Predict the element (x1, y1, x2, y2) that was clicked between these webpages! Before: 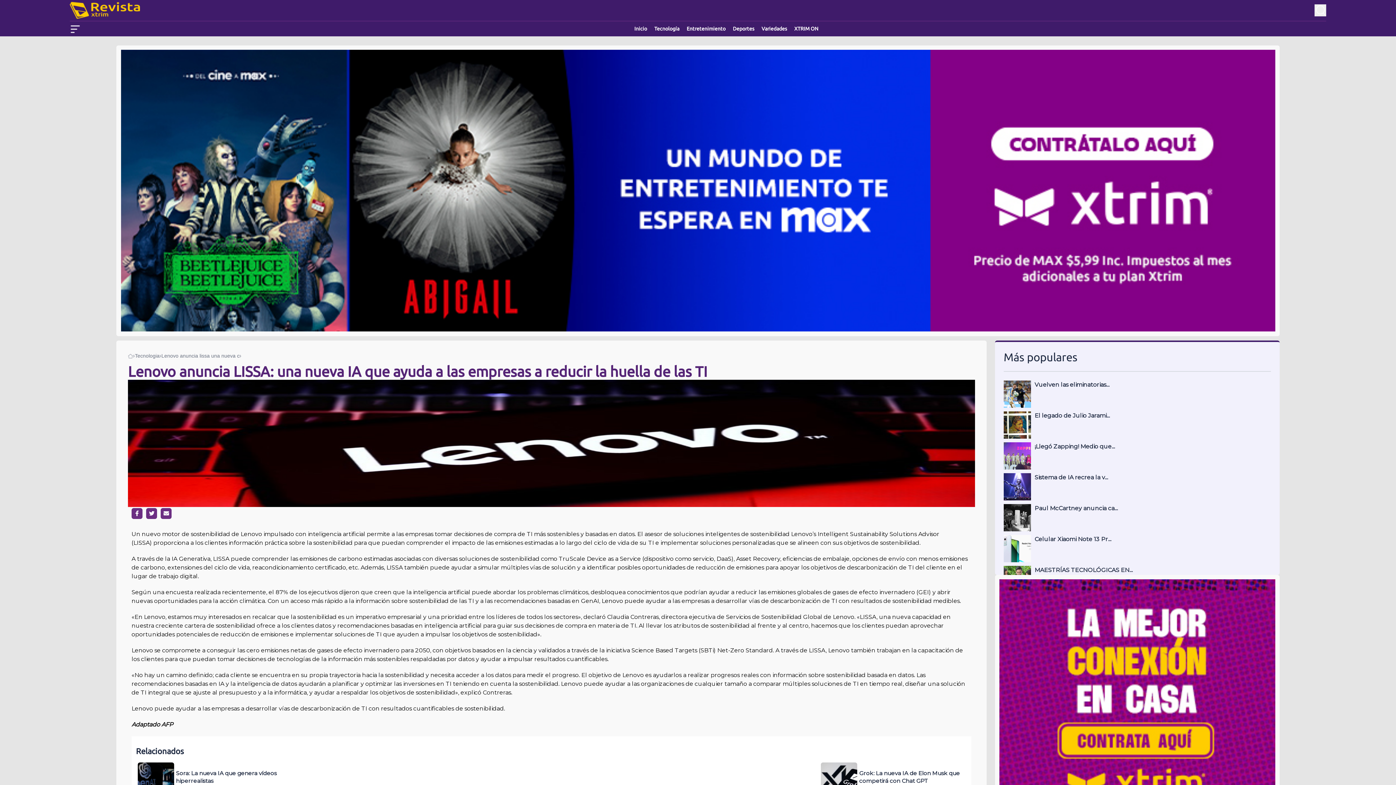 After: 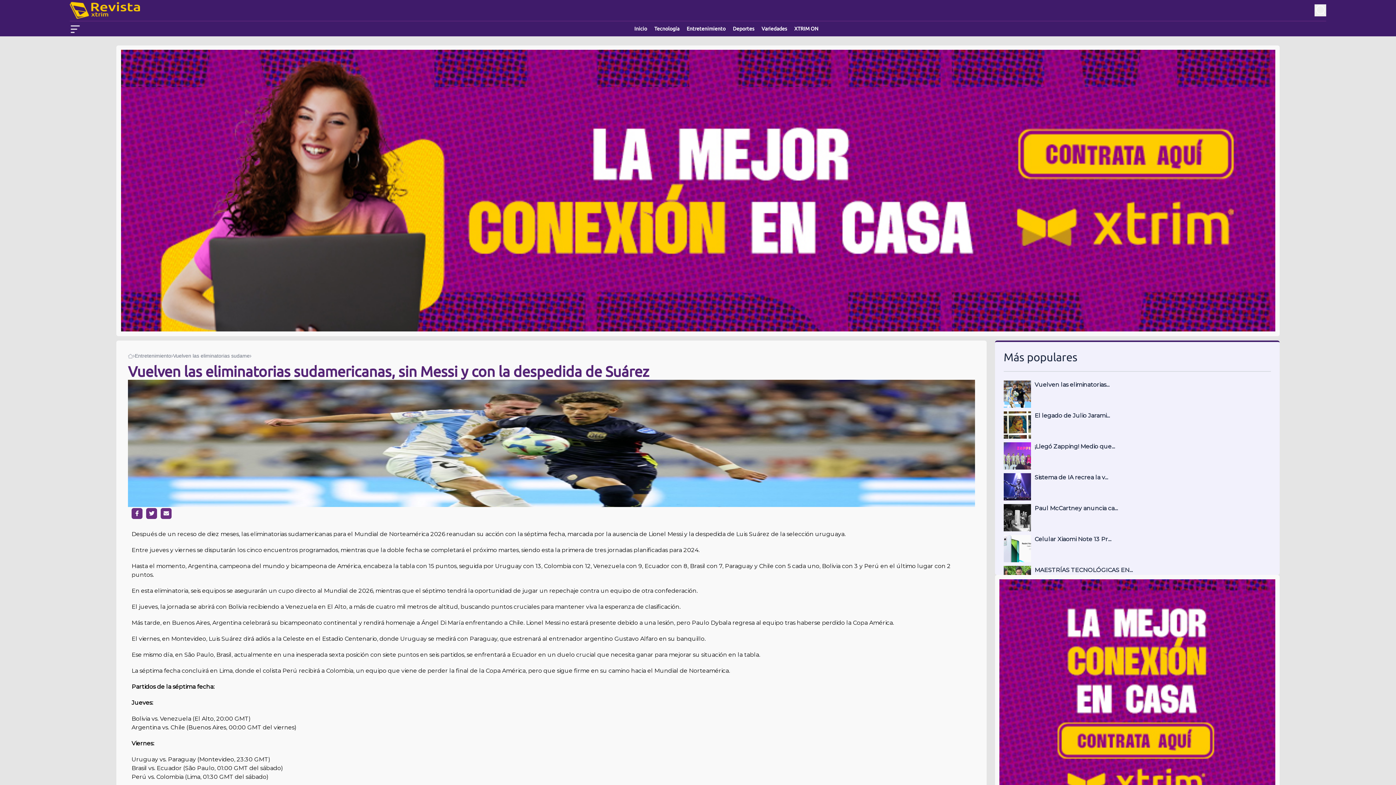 Action: bbox: (1034, 381, 1109, 388) label: Vuelven las eliminatorias...